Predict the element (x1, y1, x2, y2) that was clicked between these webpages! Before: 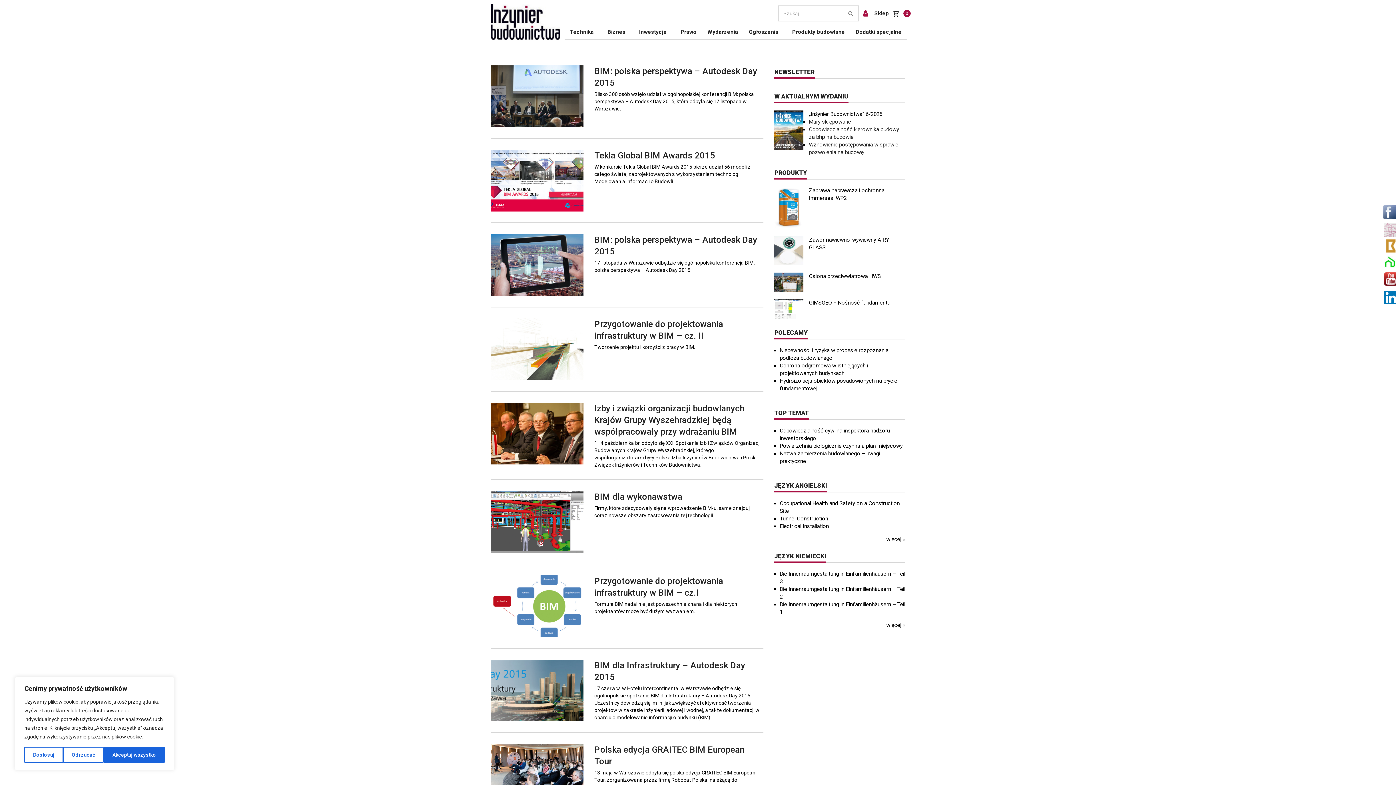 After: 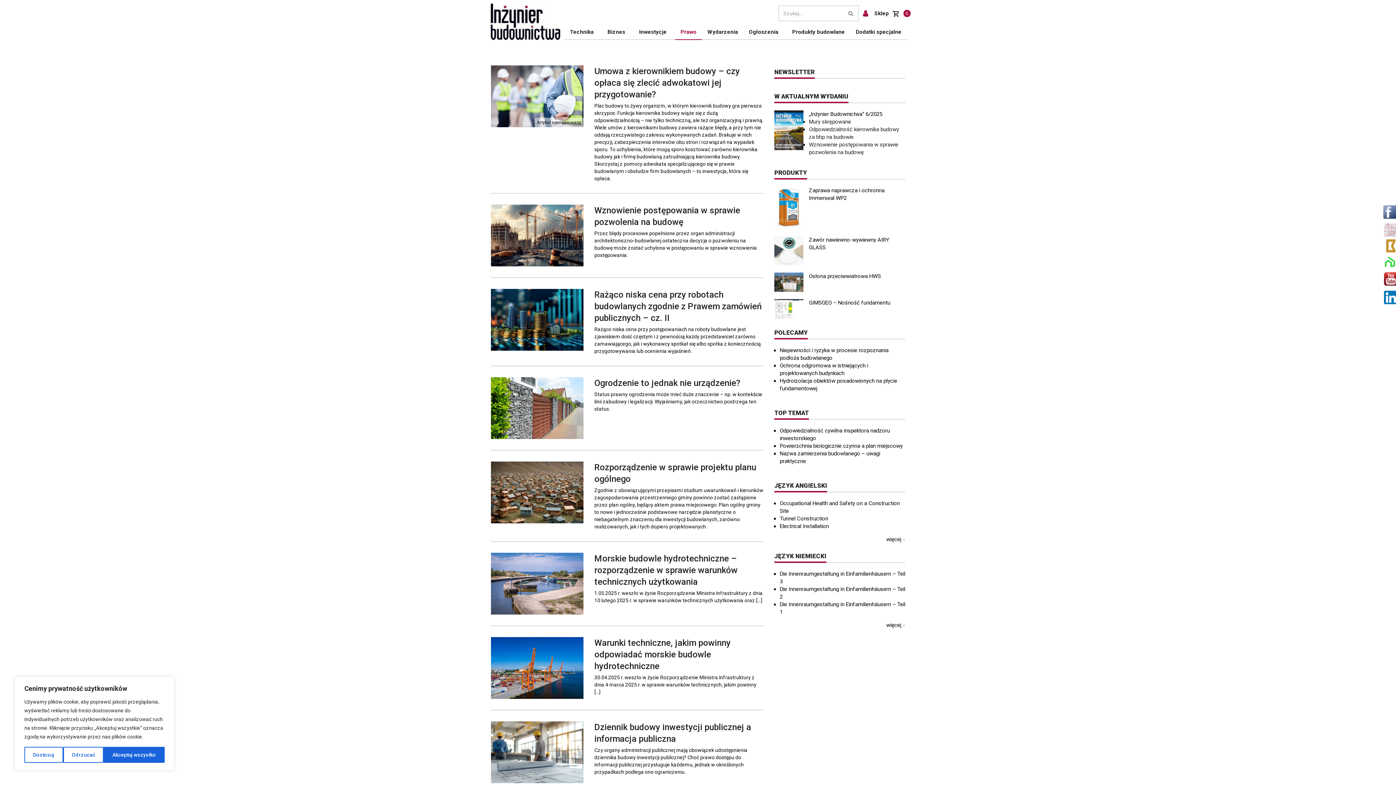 Action: label: Prawo bbox: (675, 24, 702, 40)